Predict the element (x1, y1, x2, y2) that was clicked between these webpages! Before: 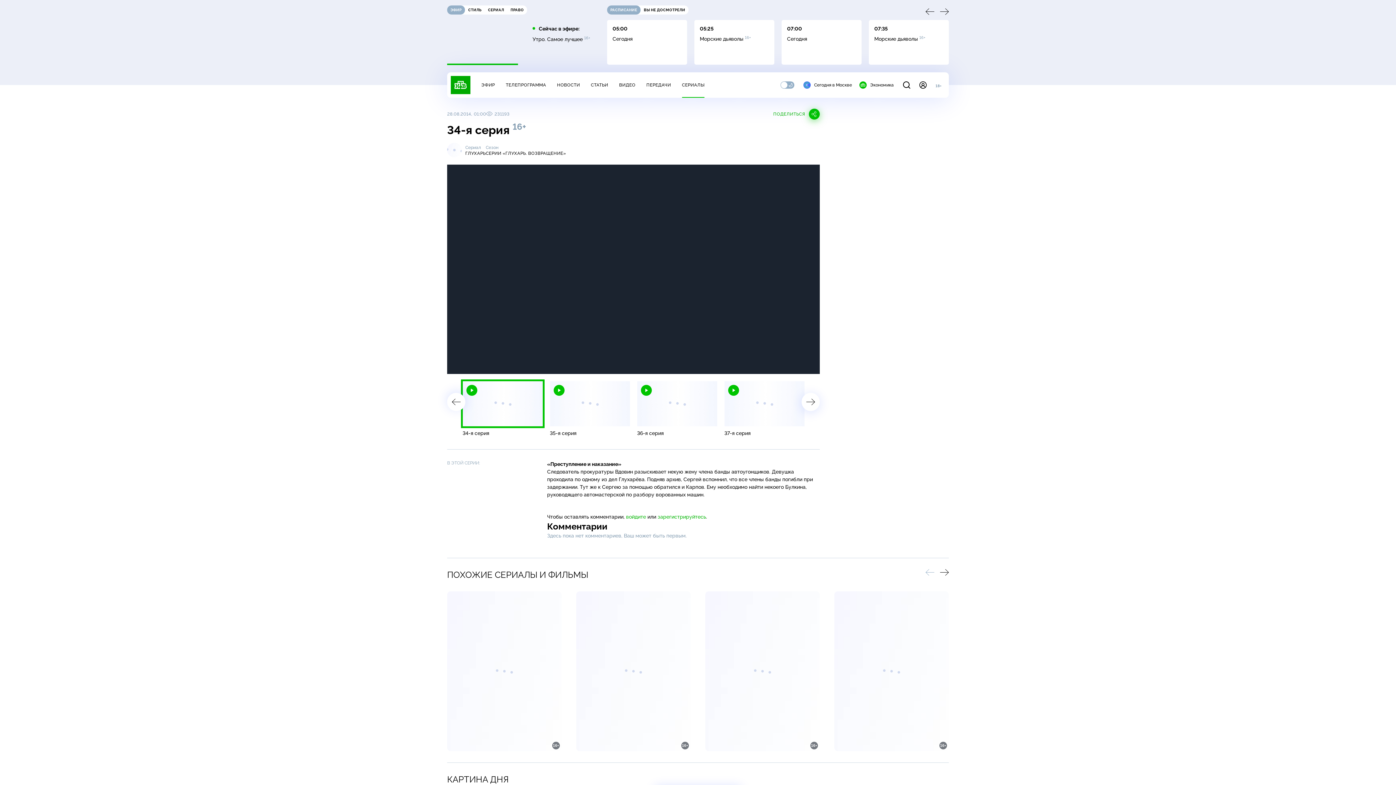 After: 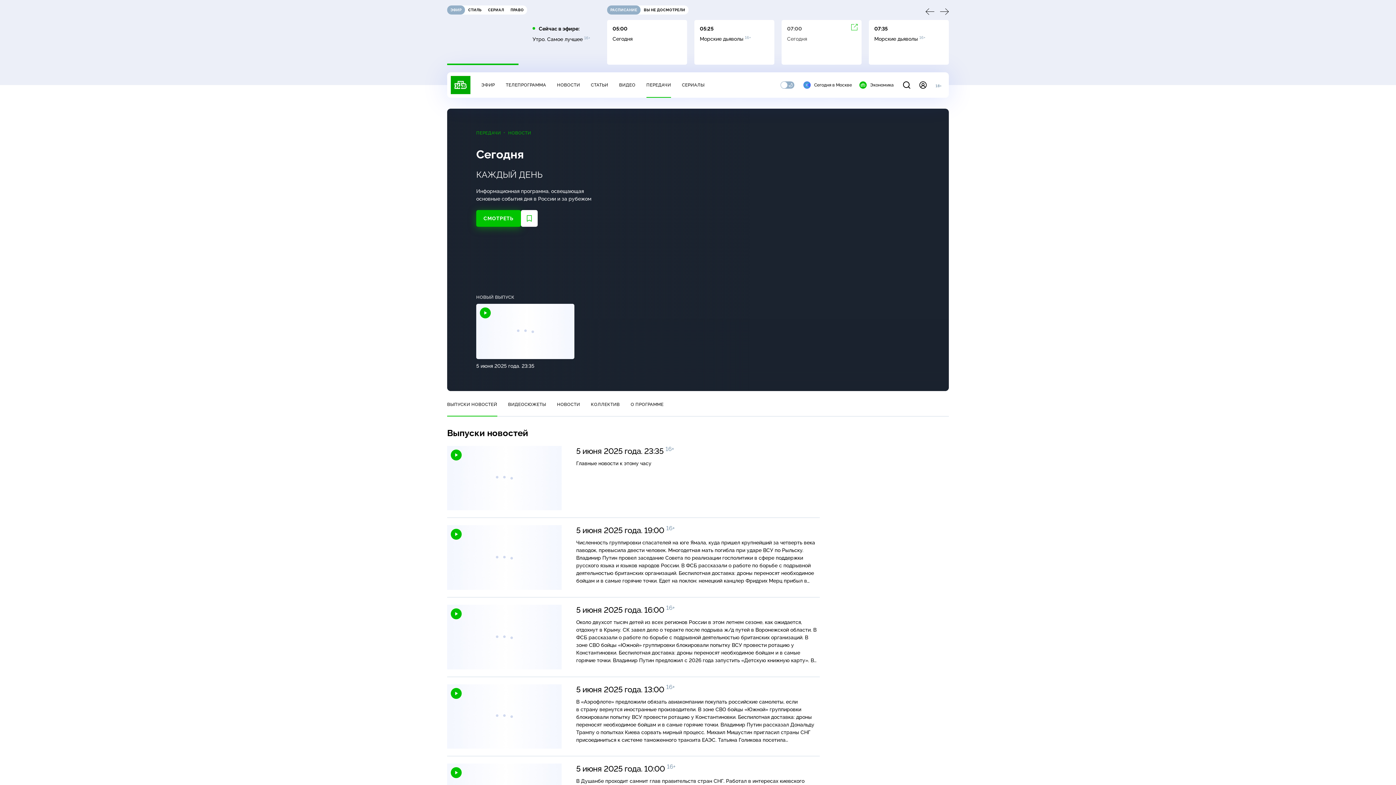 Action: label: 07:00

Сегодня bbox: (781, 20, 861, 64)